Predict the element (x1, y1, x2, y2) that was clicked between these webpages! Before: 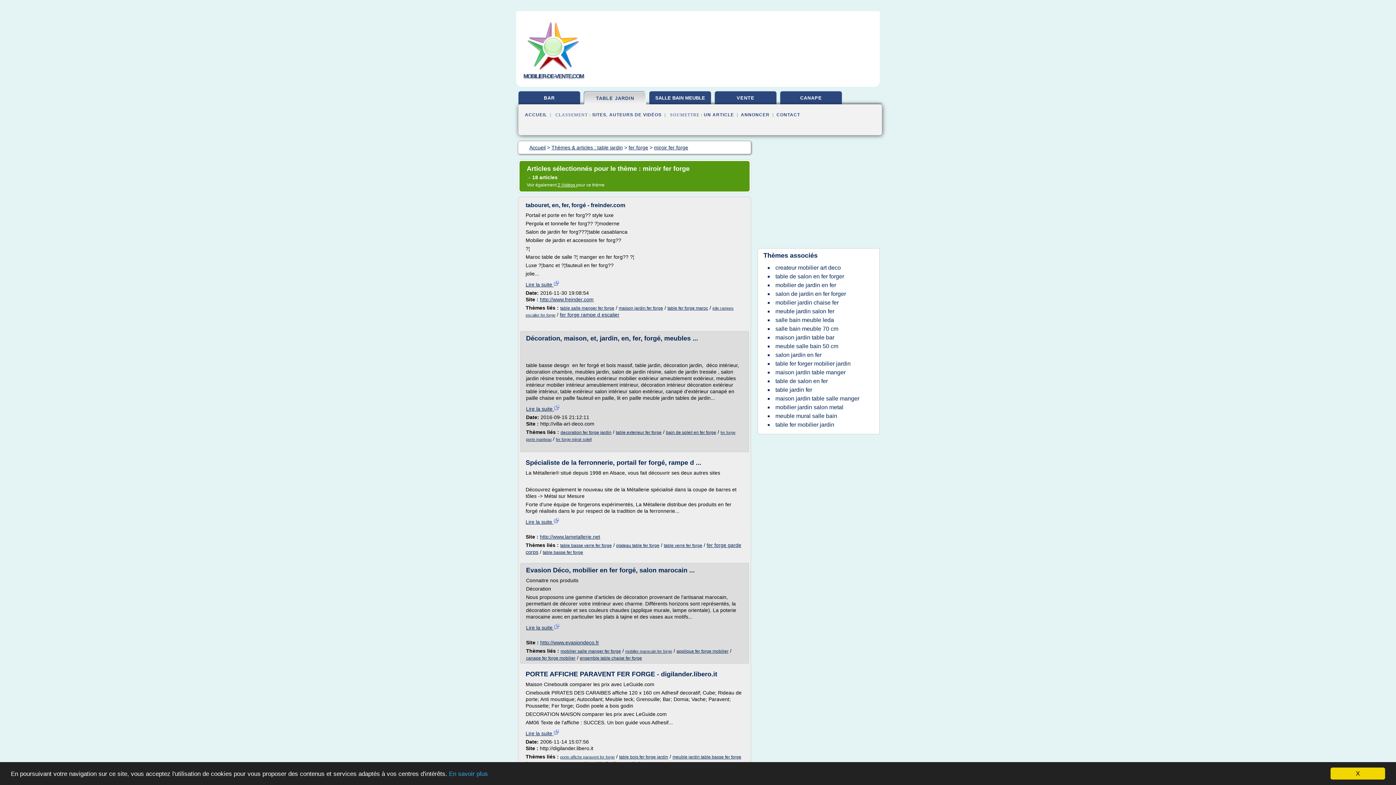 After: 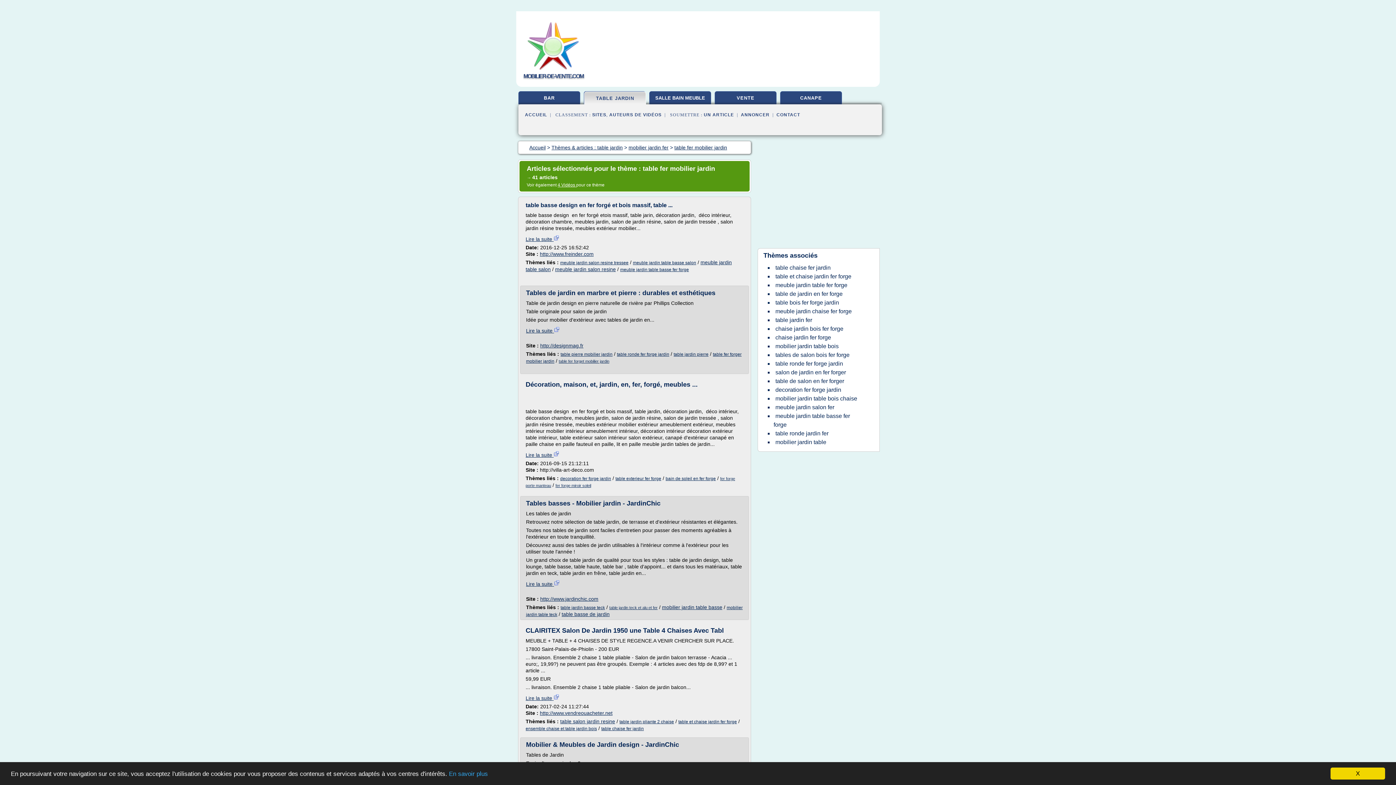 Action: bbox: (773, 420, 836, 429) label: table fer mobilier jardin